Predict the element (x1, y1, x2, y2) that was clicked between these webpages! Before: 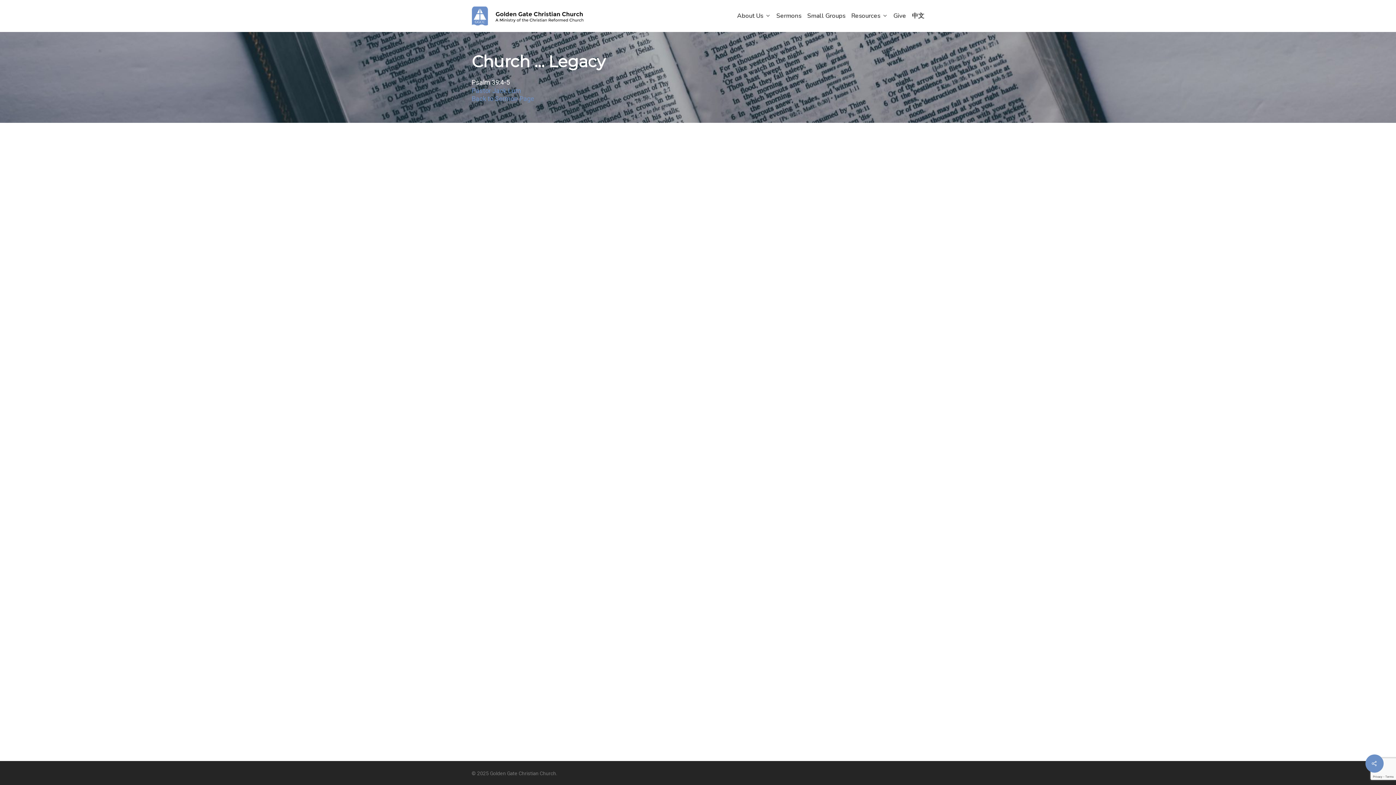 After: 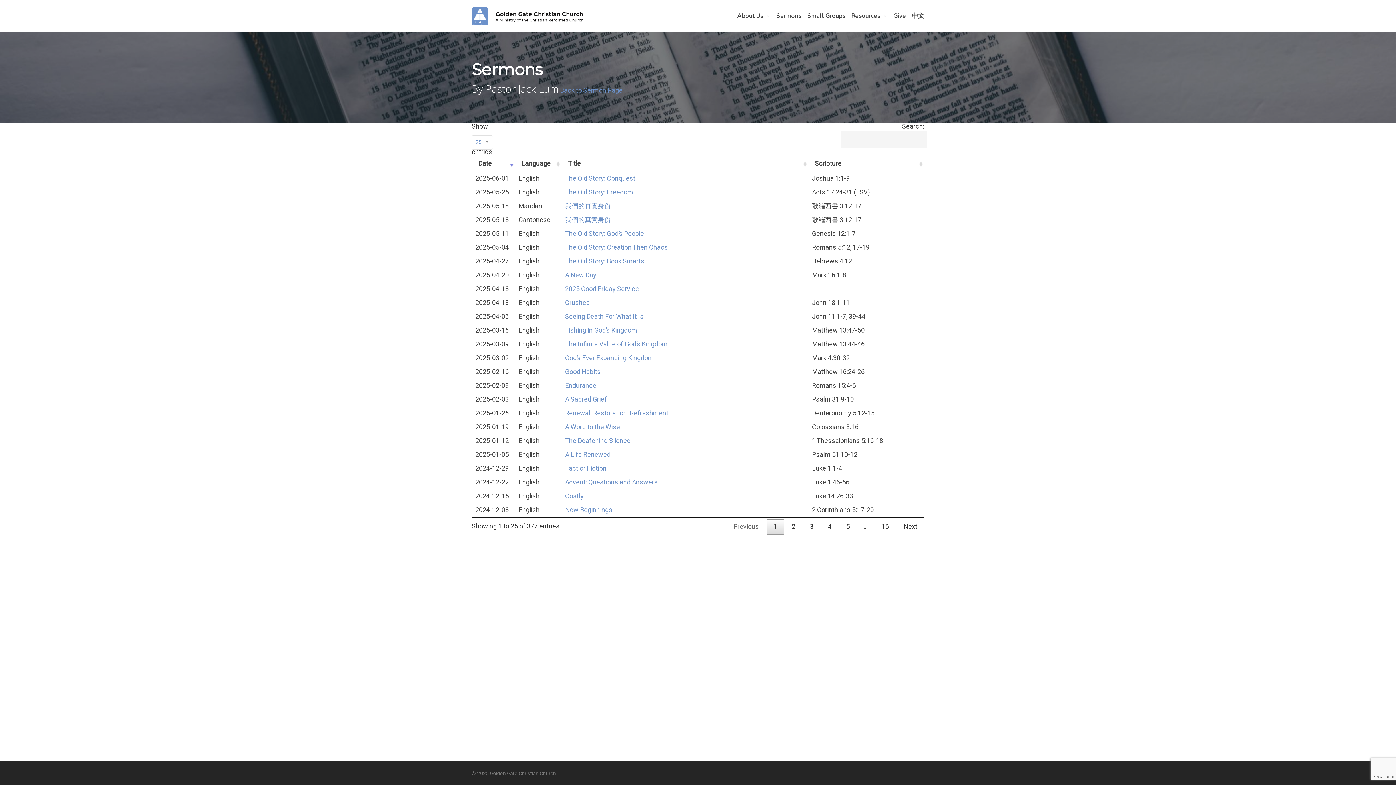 Action: bbox: (471, 86, 521, 96) label: Pastor Jack Lum